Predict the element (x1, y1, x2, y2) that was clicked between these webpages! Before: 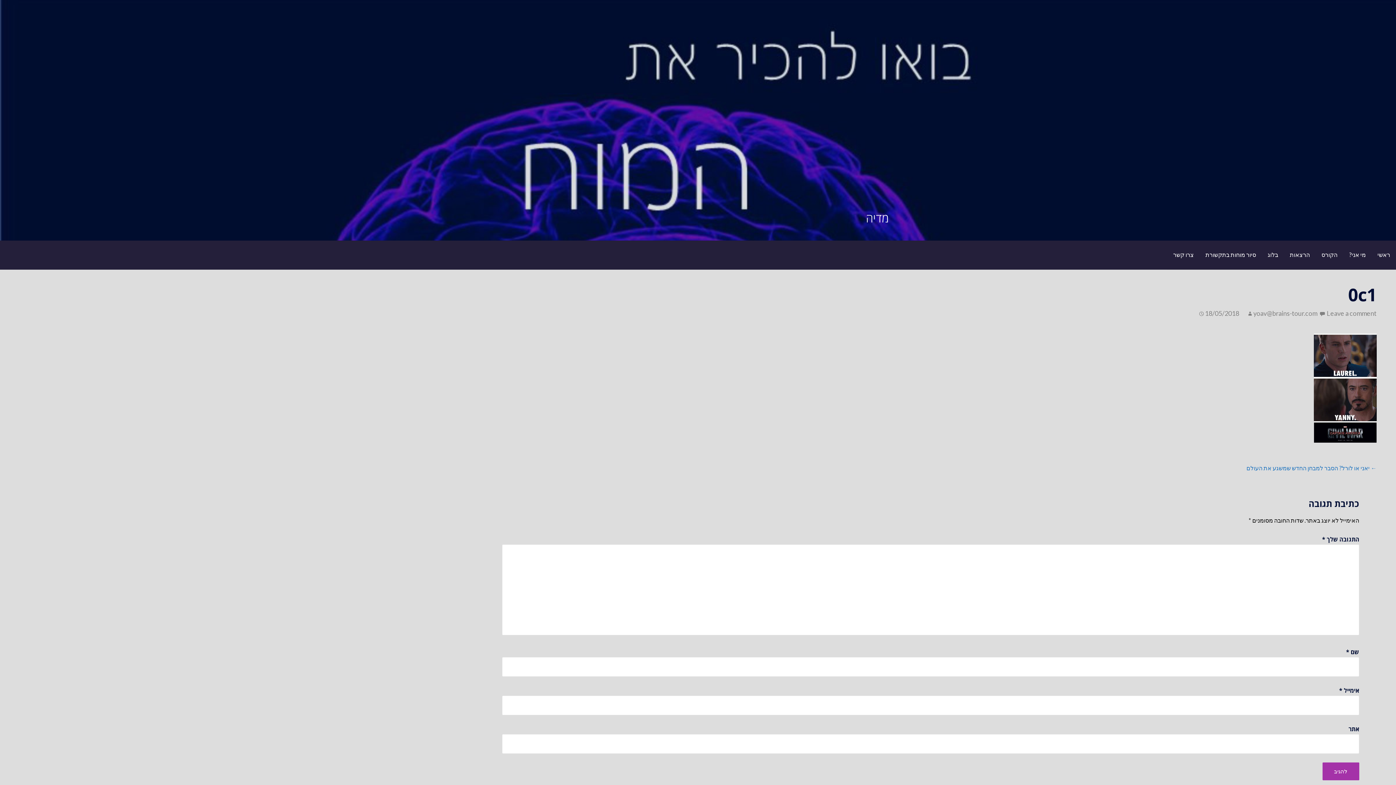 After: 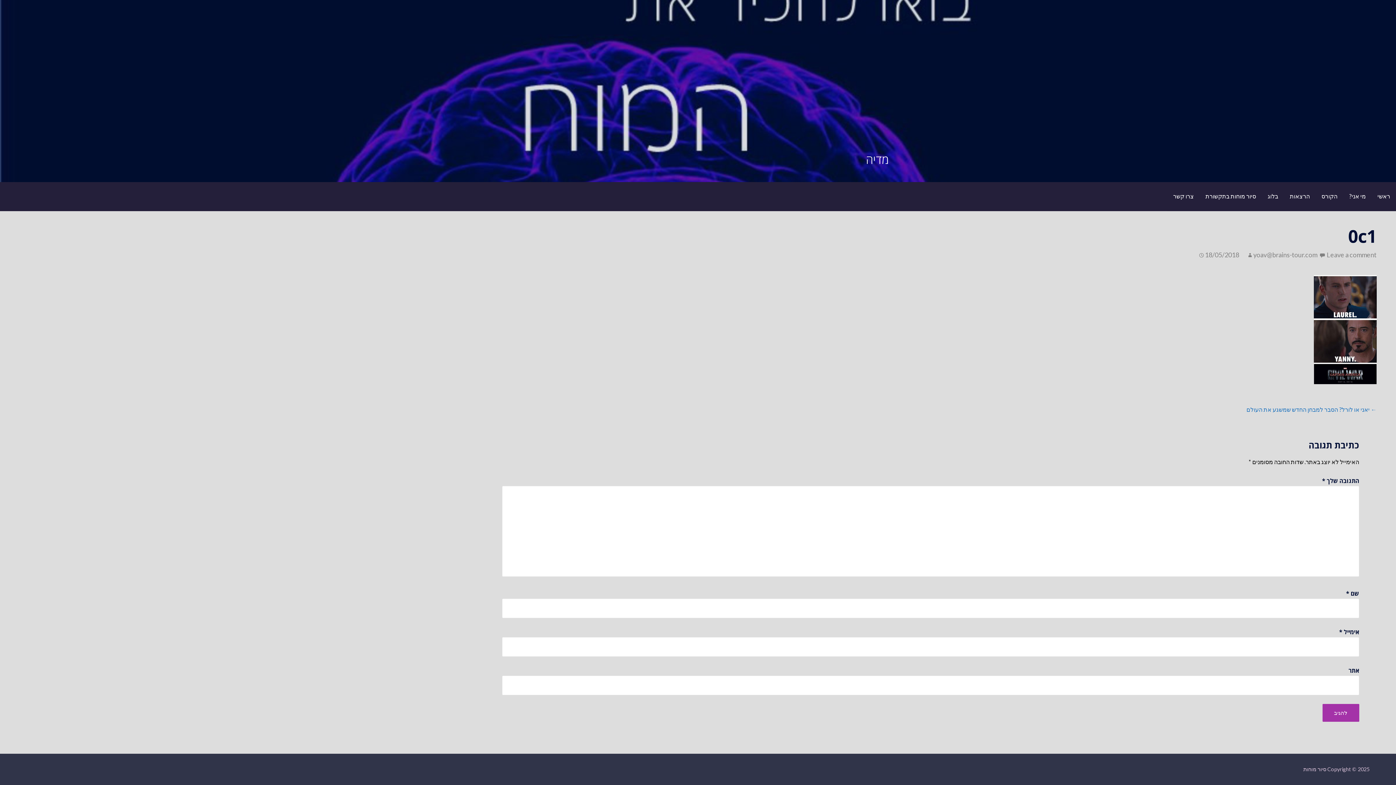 Action: label: Leave a comment bbox: (1327, 309, 1376, 317)